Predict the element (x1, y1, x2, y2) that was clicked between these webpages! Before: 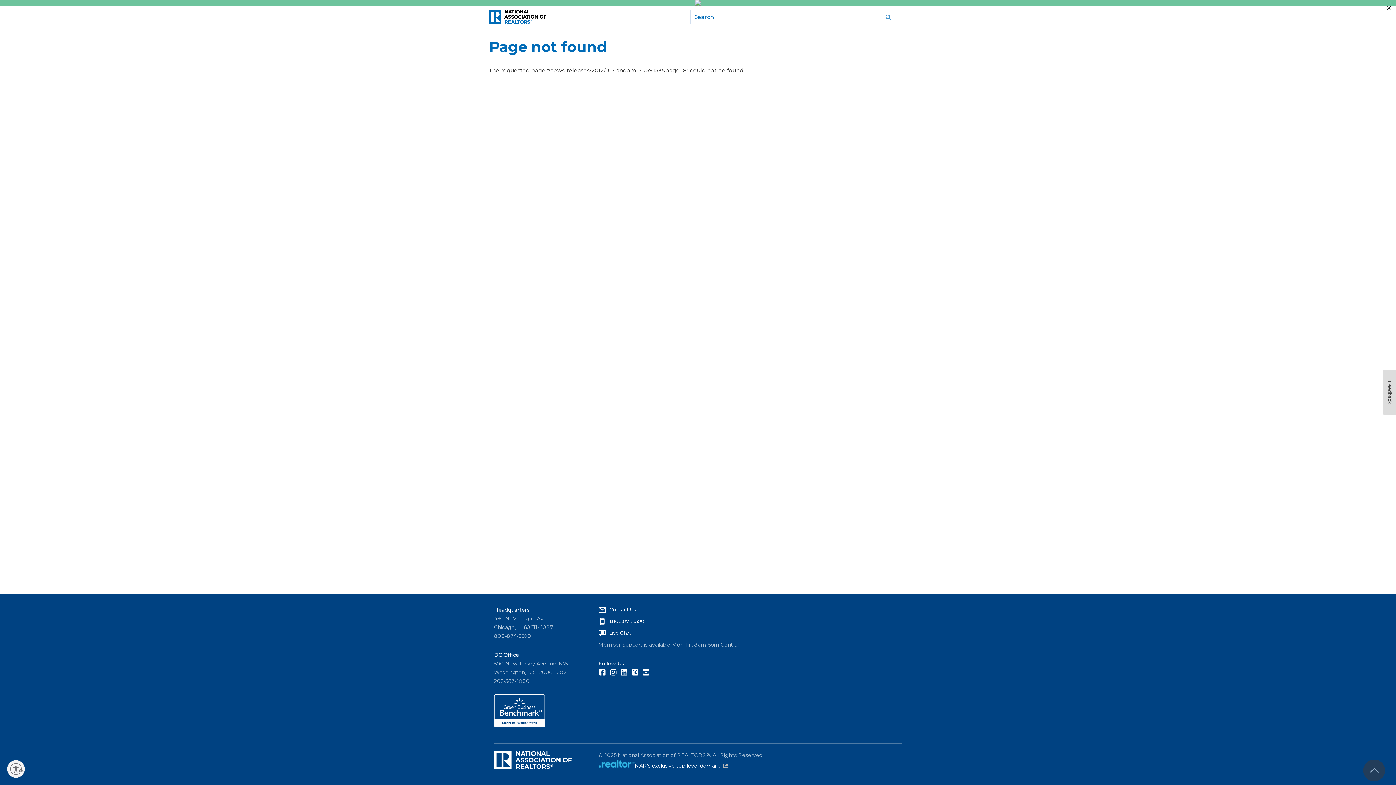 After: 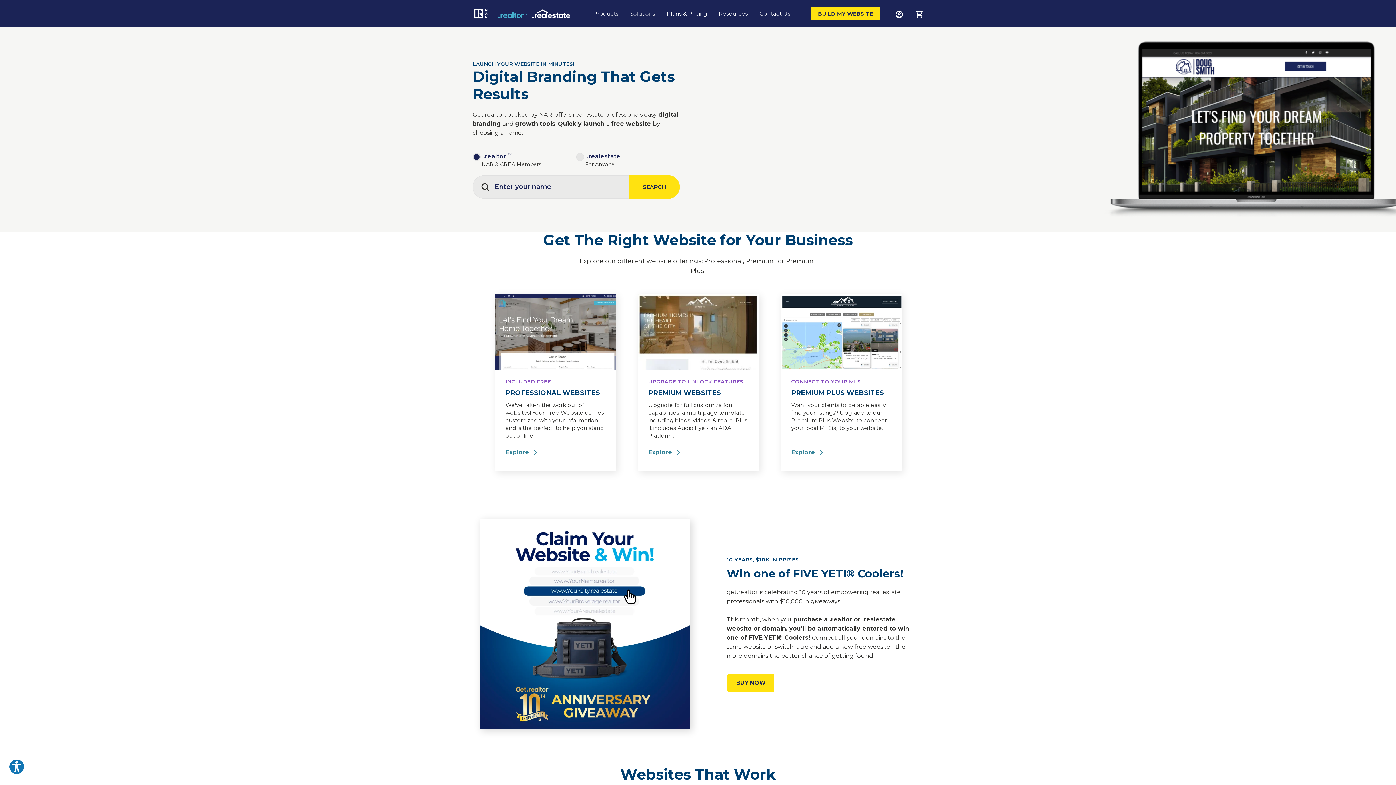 Action: bbox: (598, 762, 635, 769)